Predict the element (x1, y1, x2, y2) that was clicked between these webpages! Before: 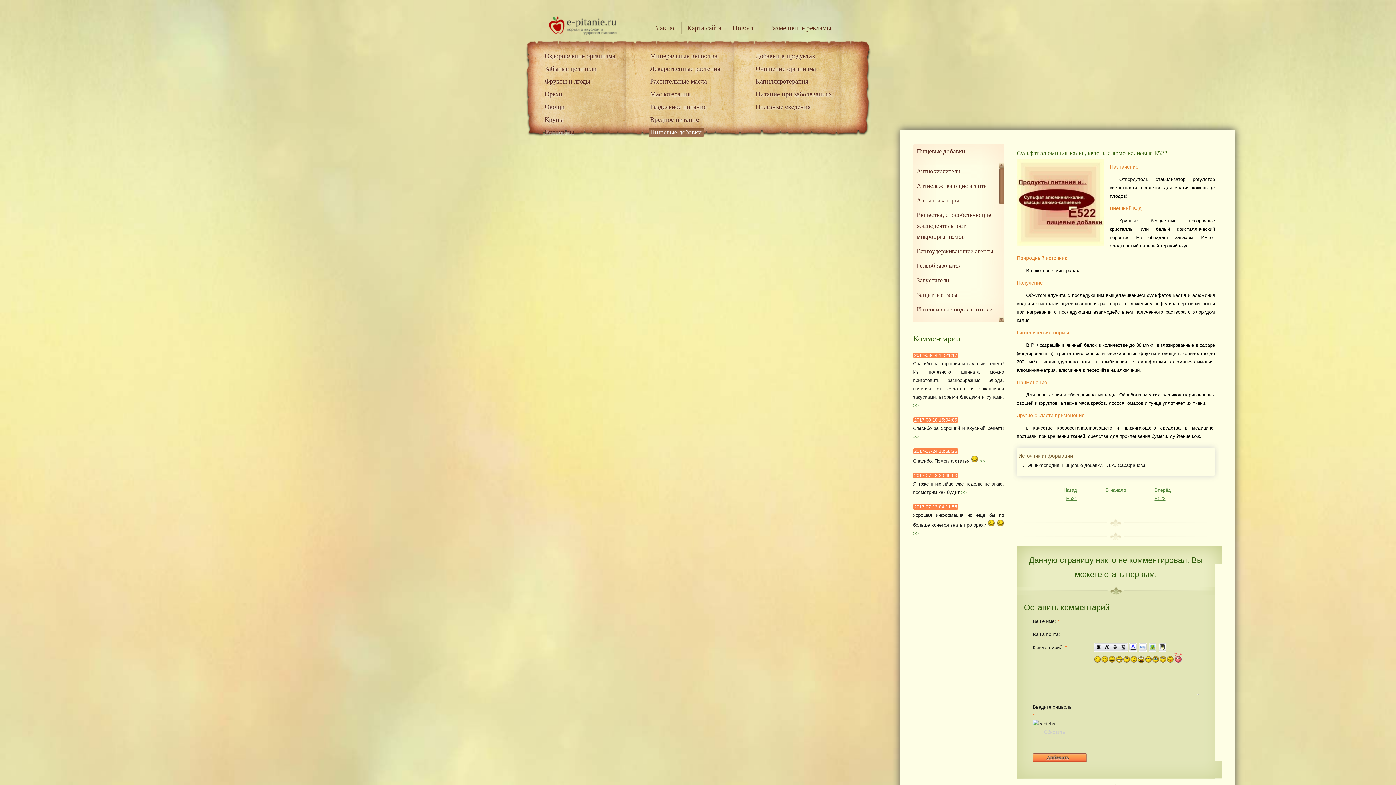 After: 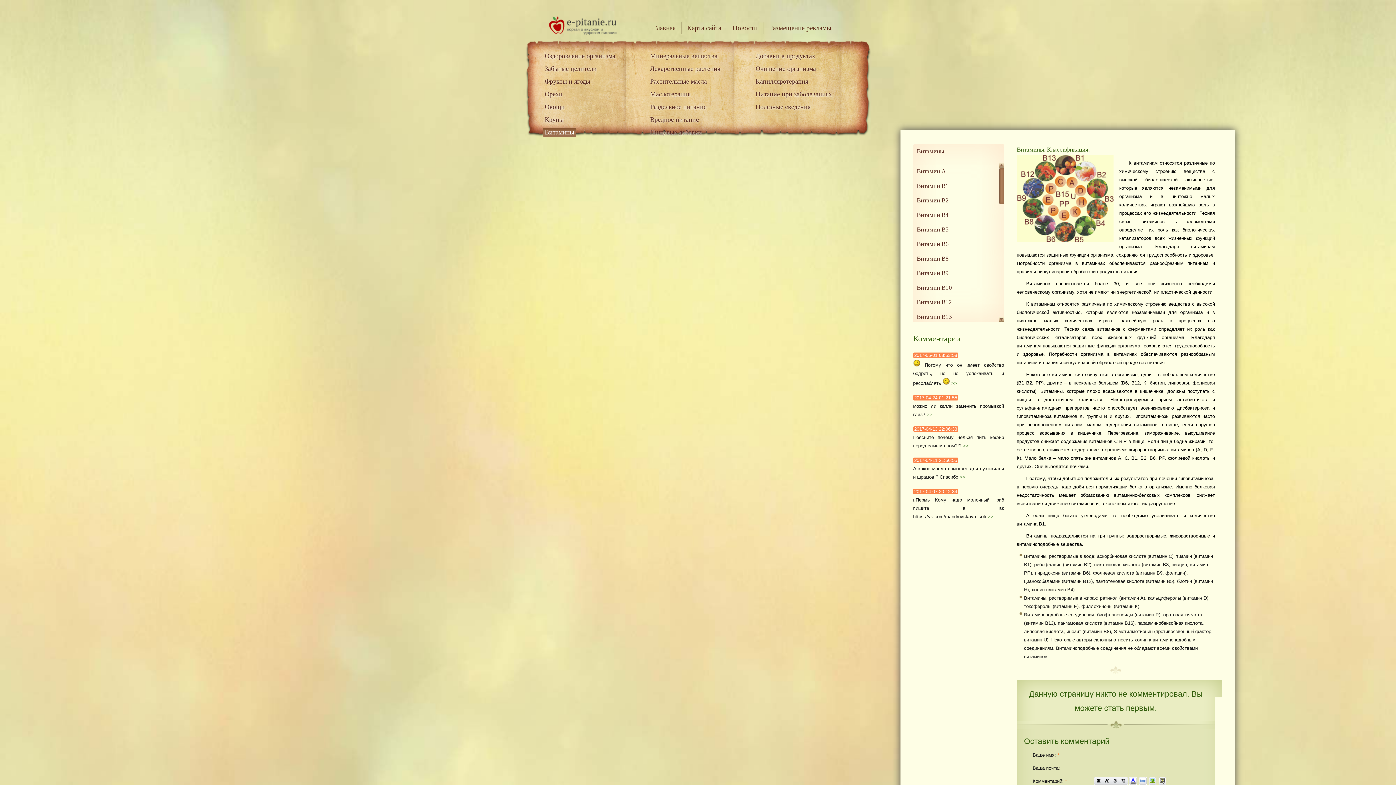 Action: bbox: (543, 128, 576, 136) label: Витамины